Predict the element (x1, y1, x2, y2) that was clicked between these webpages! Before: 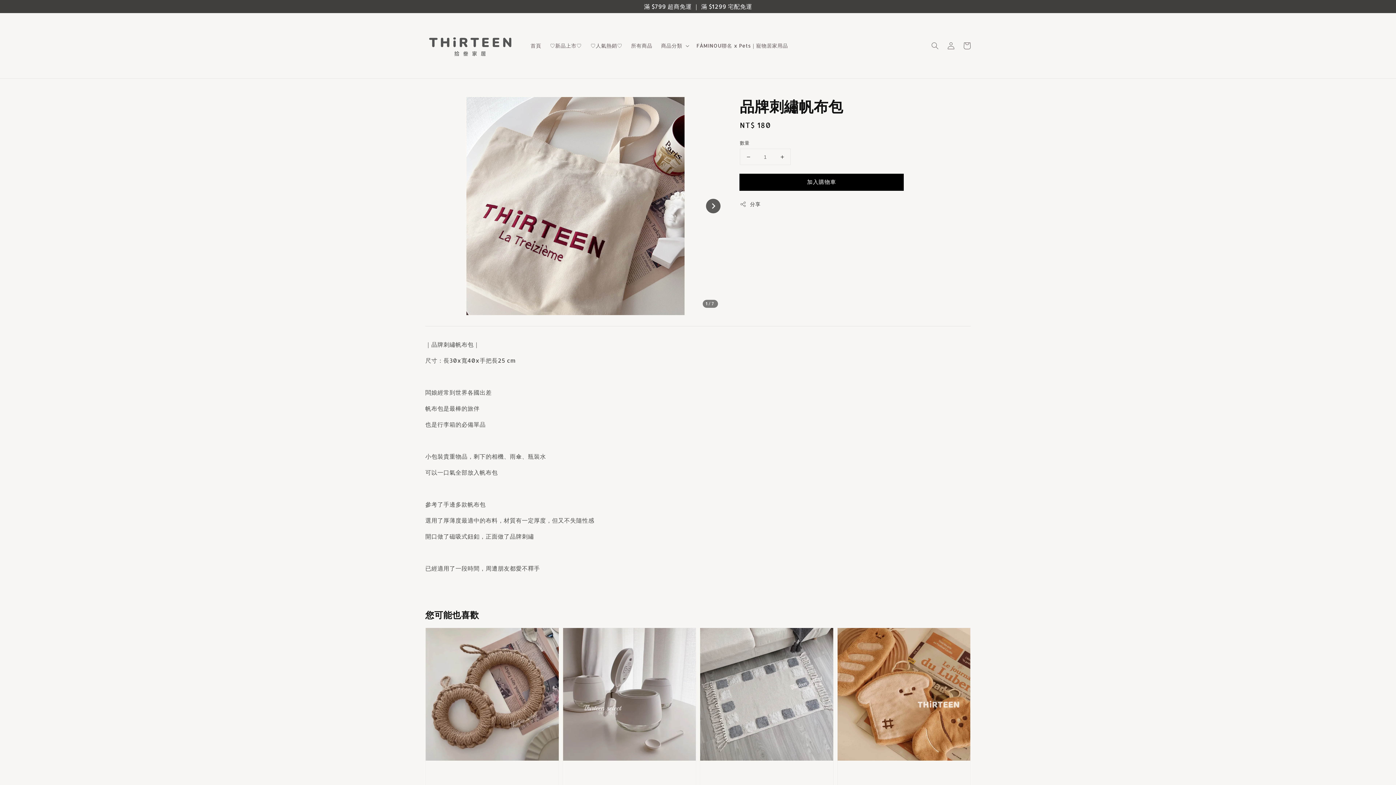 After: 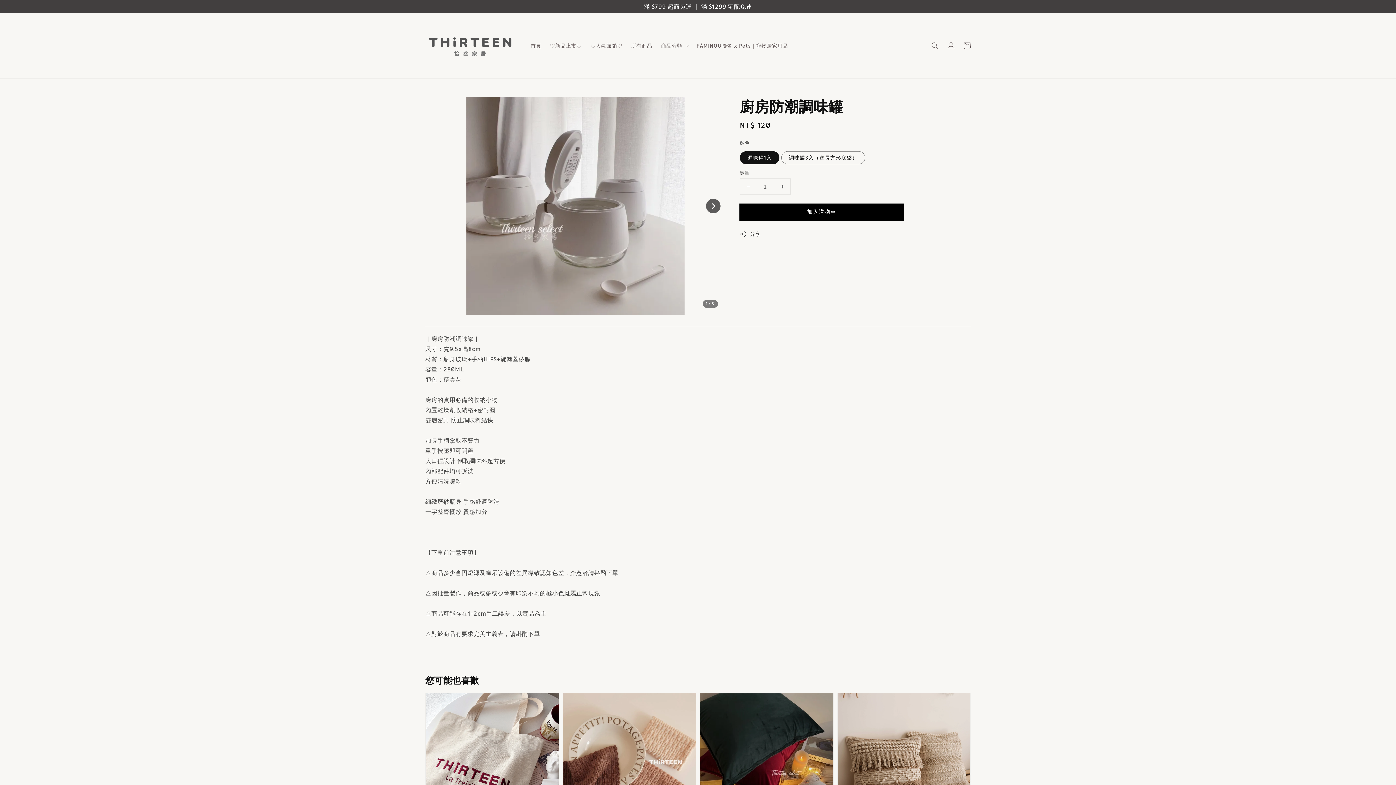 Action: label: 廚房防潮調味罐
Regular price
從 NT$ 120 起 bbox: (562, 627, 696, 918)